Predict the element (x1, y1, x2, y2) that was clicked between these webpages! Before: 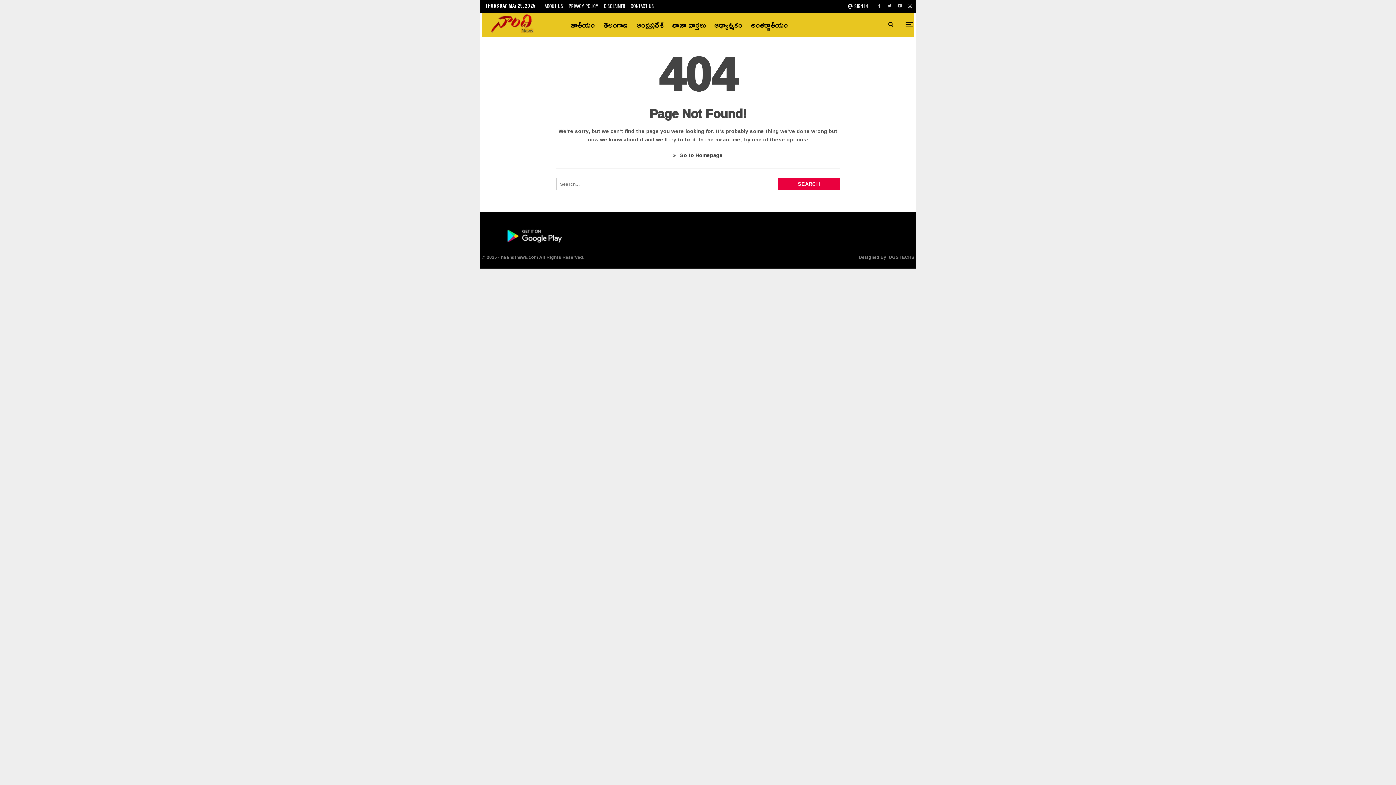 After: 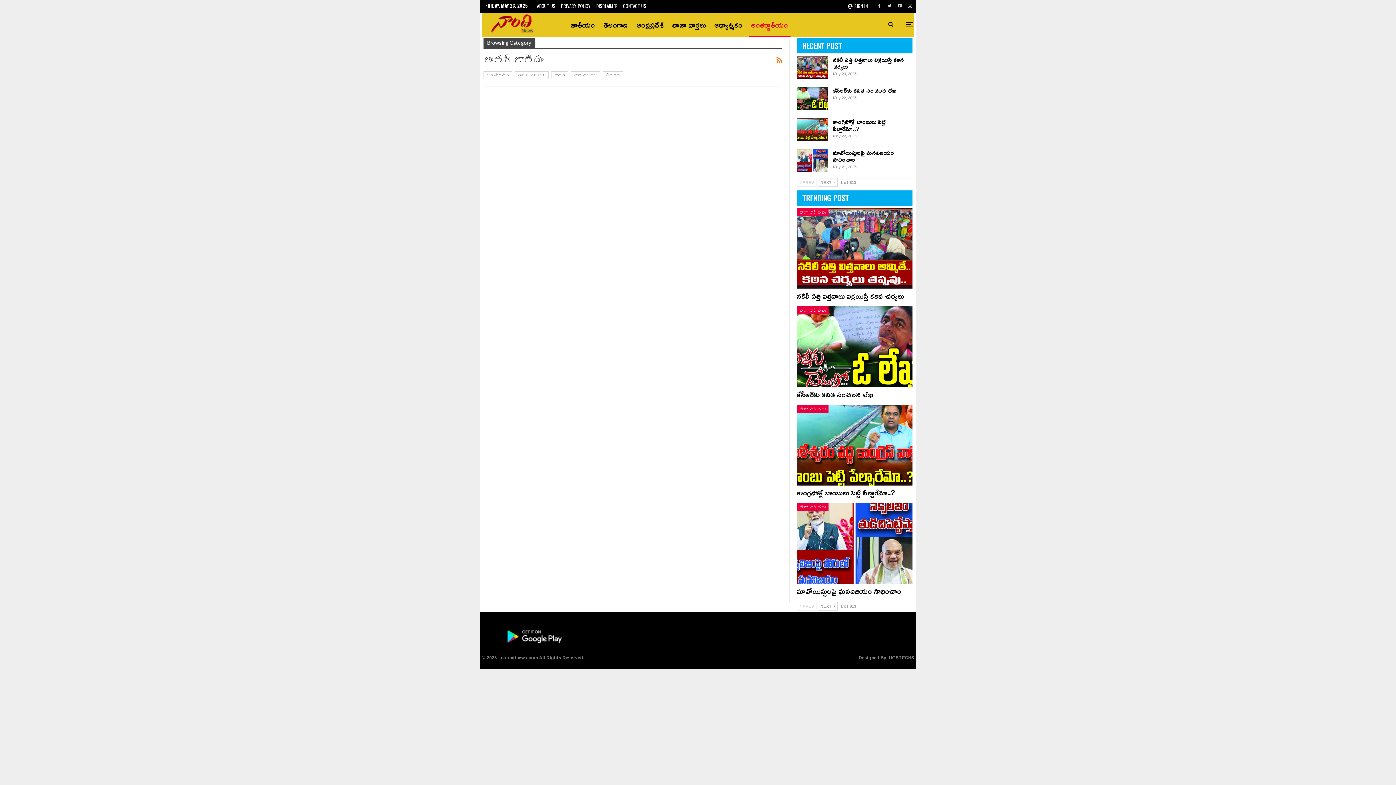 Action: label: అంతర్జాతీయం bbox: (748, 12, 790, 36)